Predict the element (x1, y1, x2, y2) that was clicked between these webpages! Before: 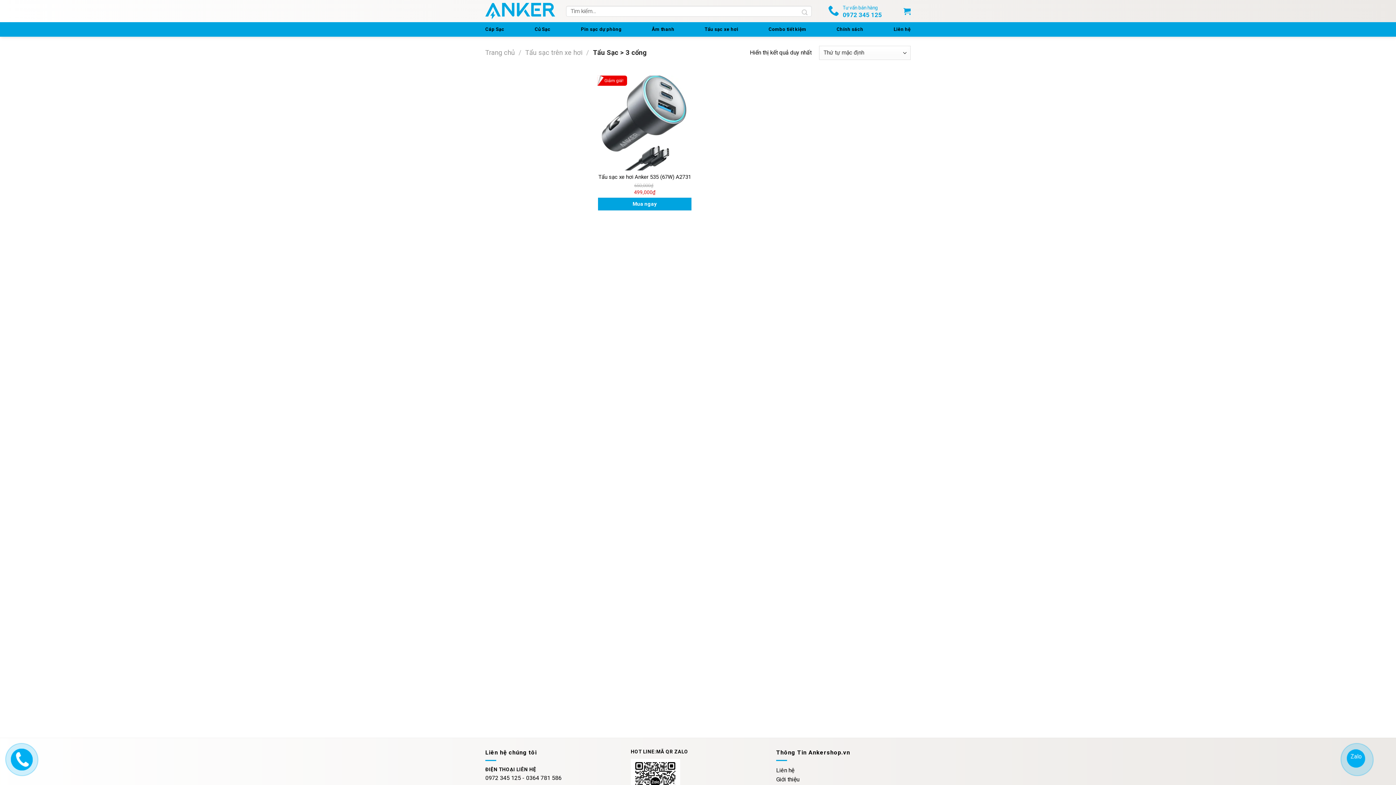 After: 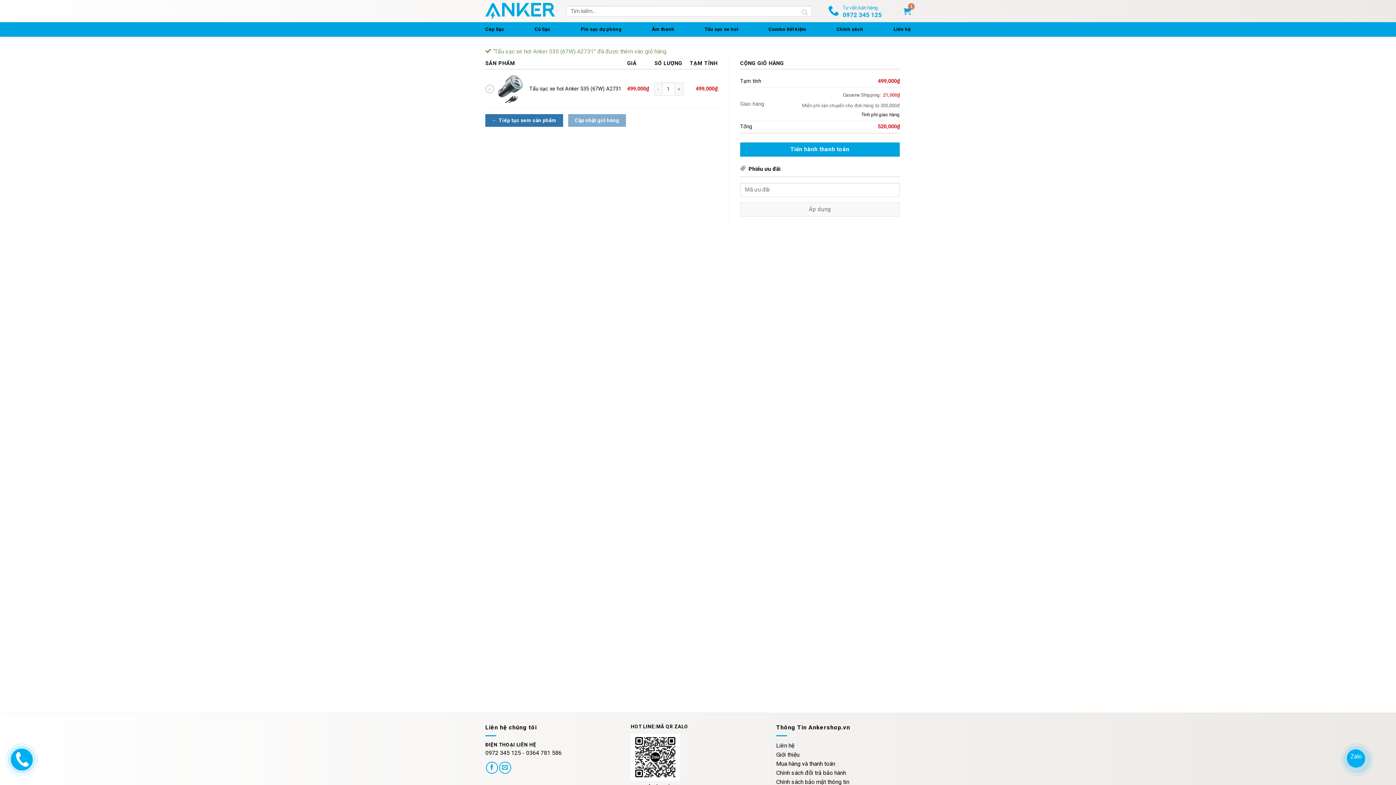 Action: label: Mua ngay bbox: (598, 197, 691, 210)